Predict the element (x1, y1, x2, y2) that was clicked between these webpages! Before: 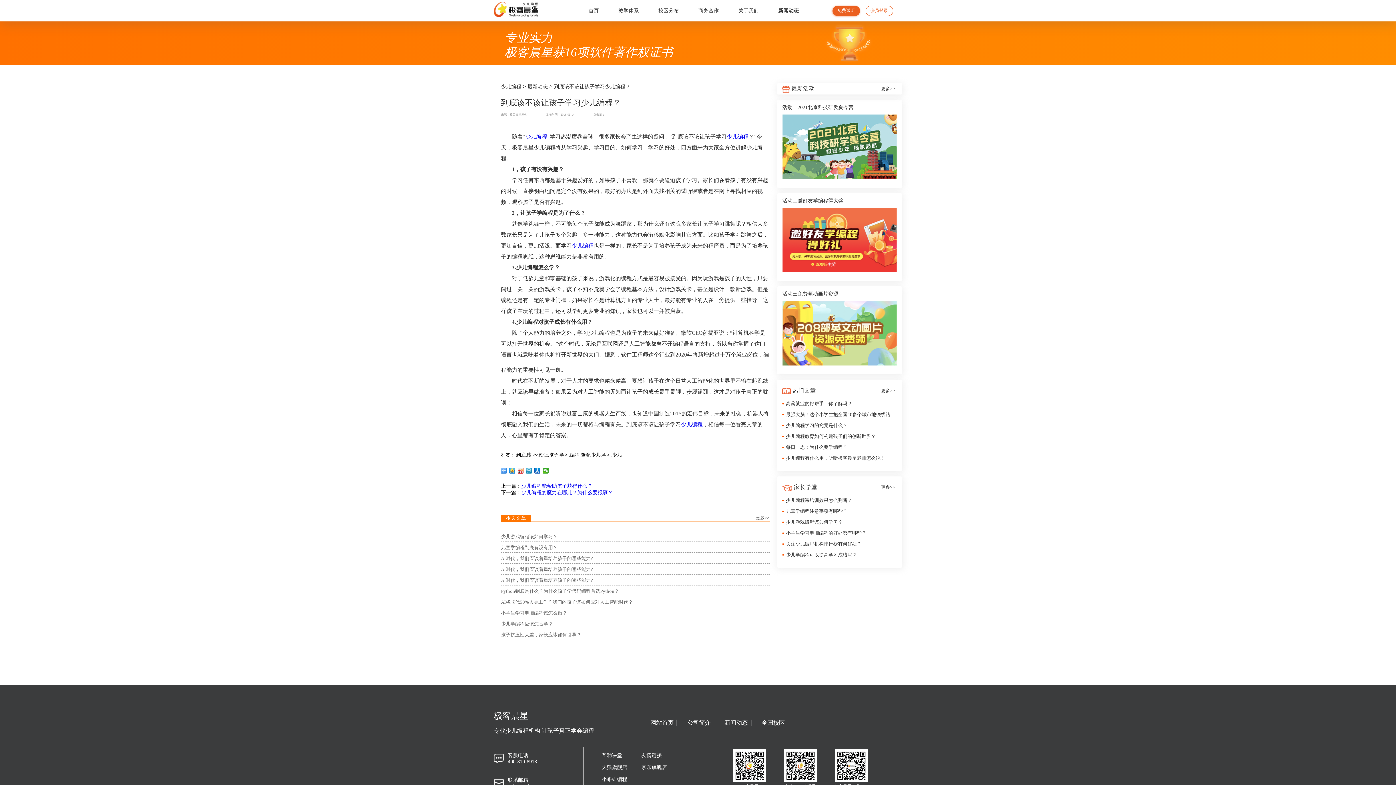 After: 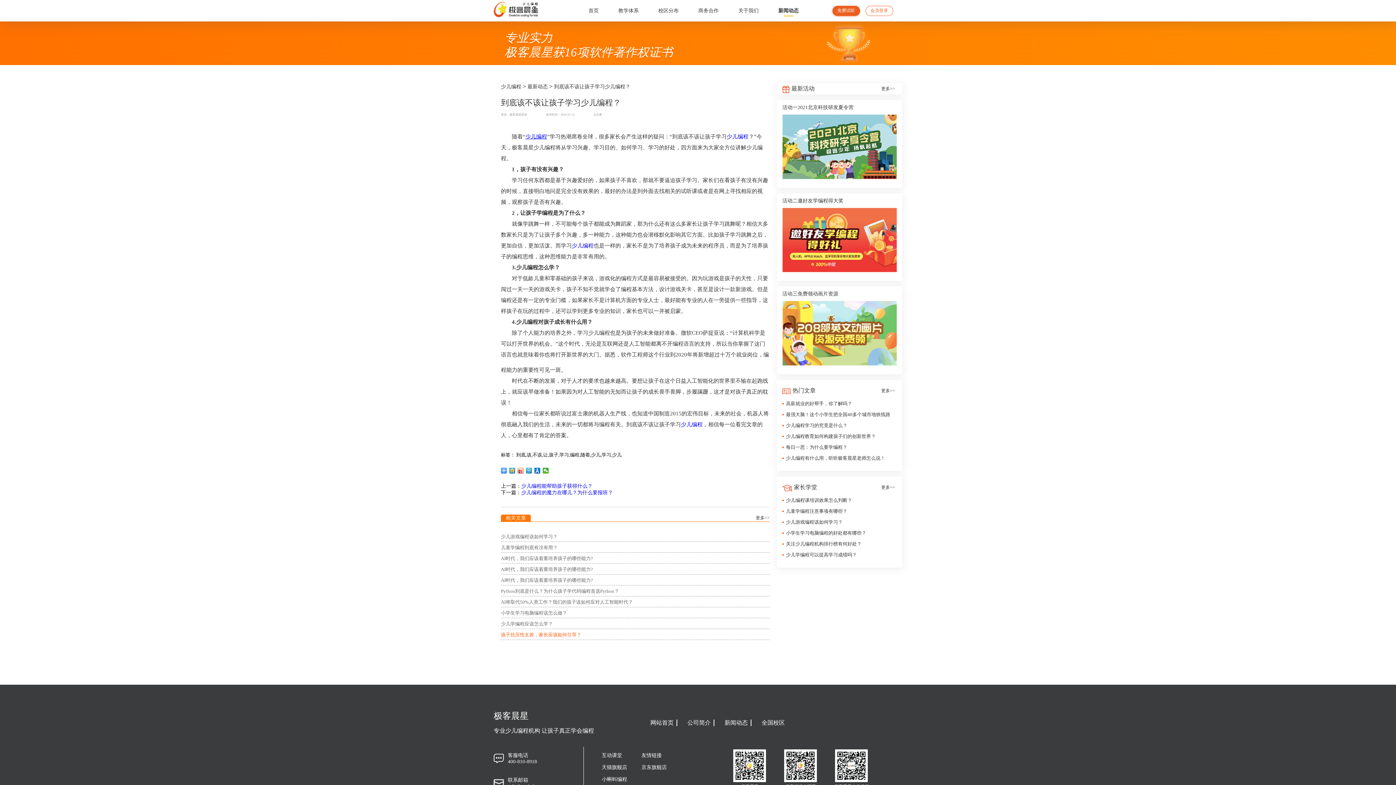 Action: bbox: (501, 632, 581, 637) label: 孩子抗压性太差，家长应该如何引导？